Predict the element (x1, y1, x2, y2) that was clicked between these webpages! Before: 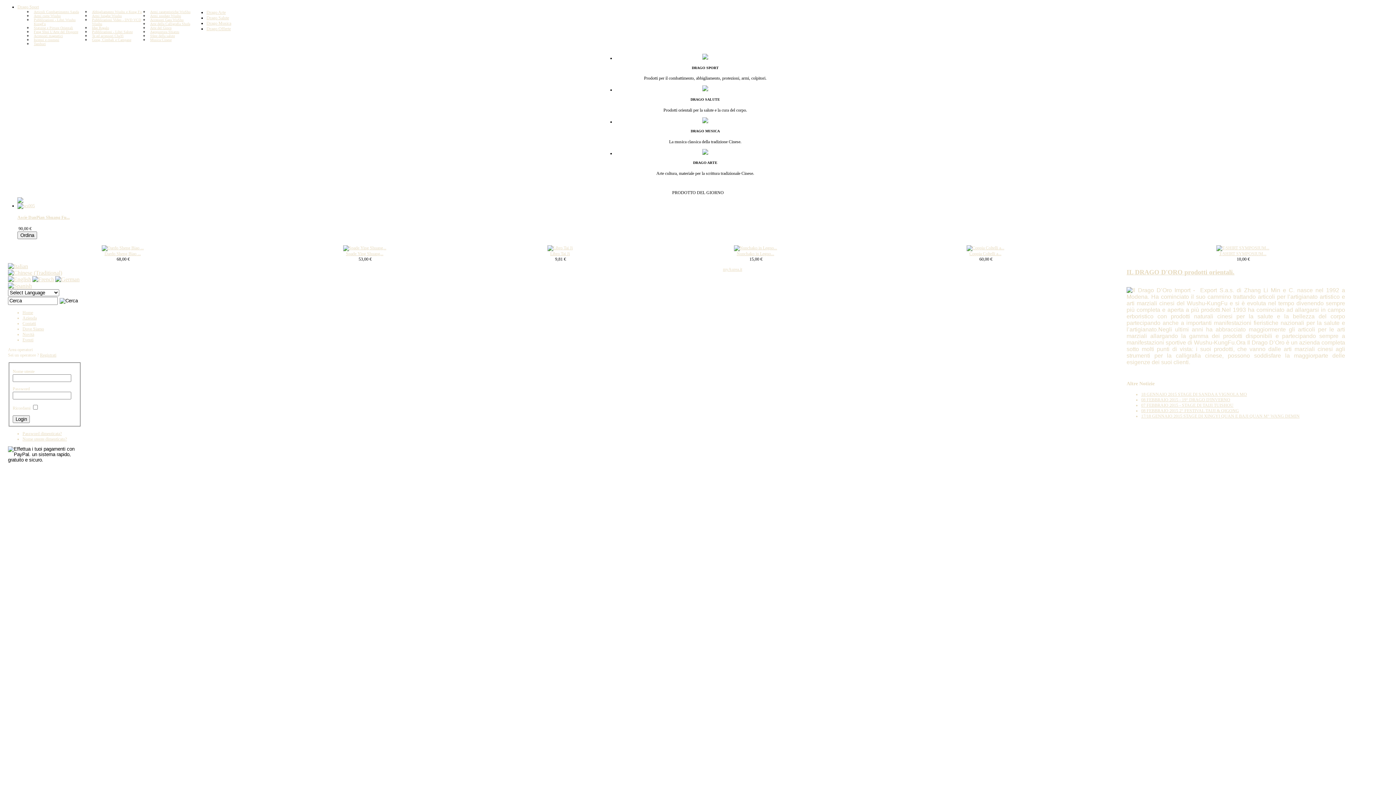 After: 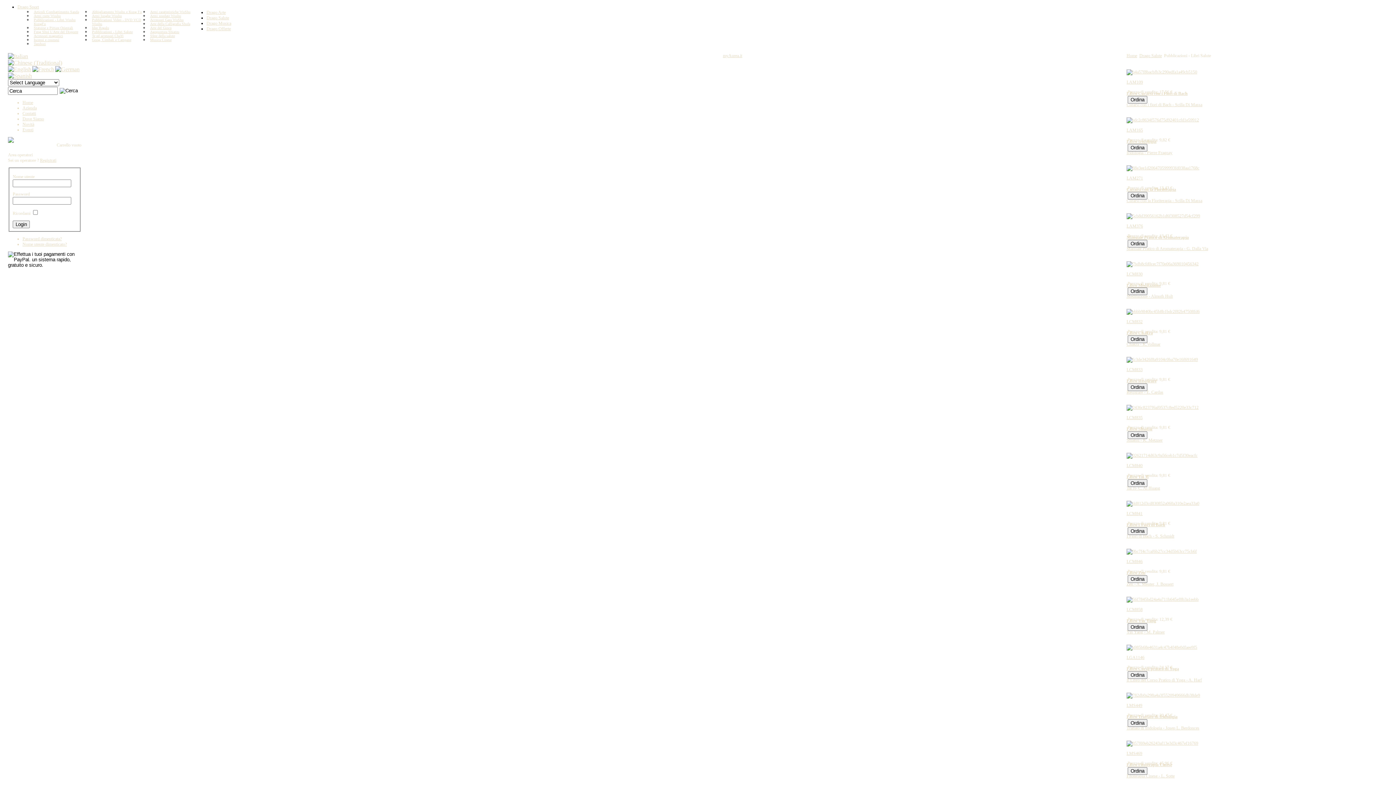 Action: bbox: (92, 29, 132, 33) label: Pubblicazioni - Libri Salute